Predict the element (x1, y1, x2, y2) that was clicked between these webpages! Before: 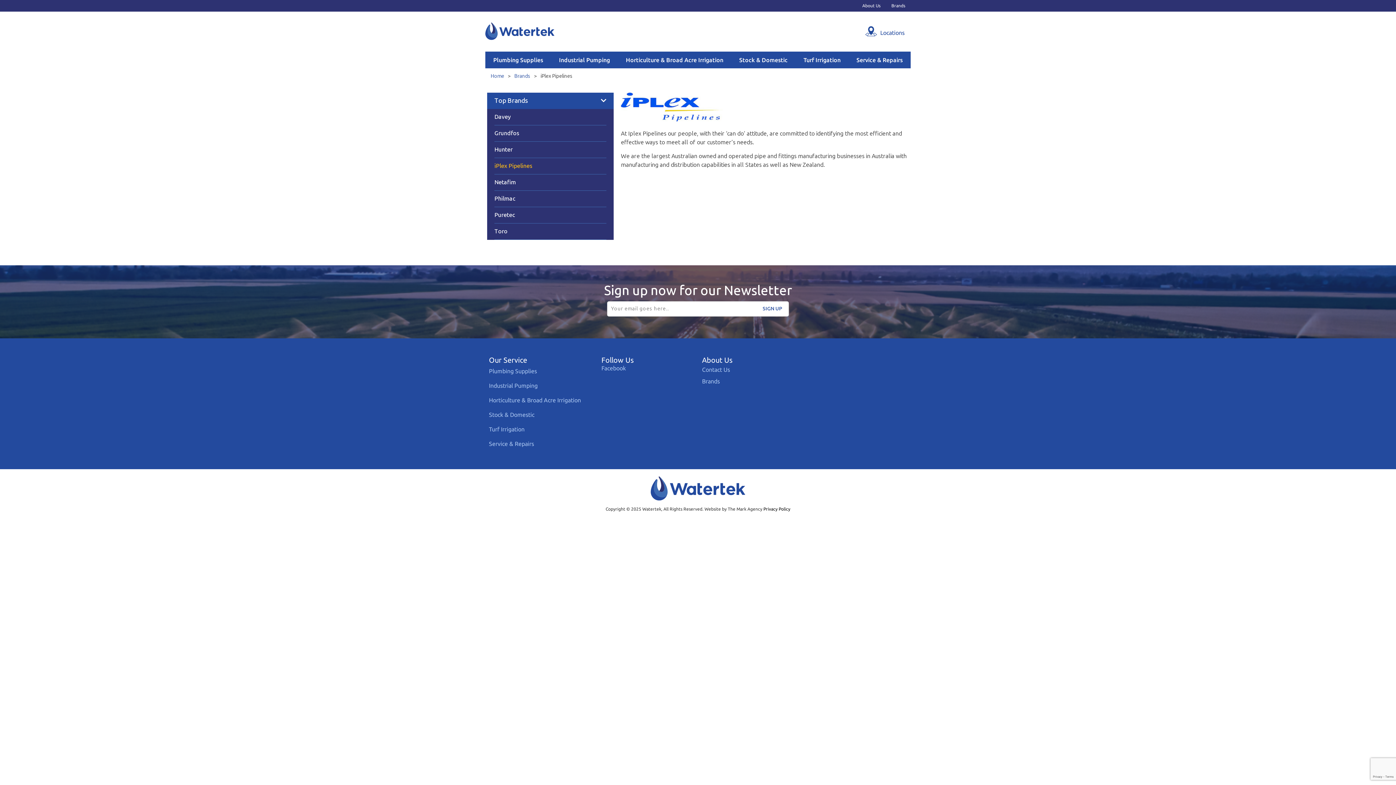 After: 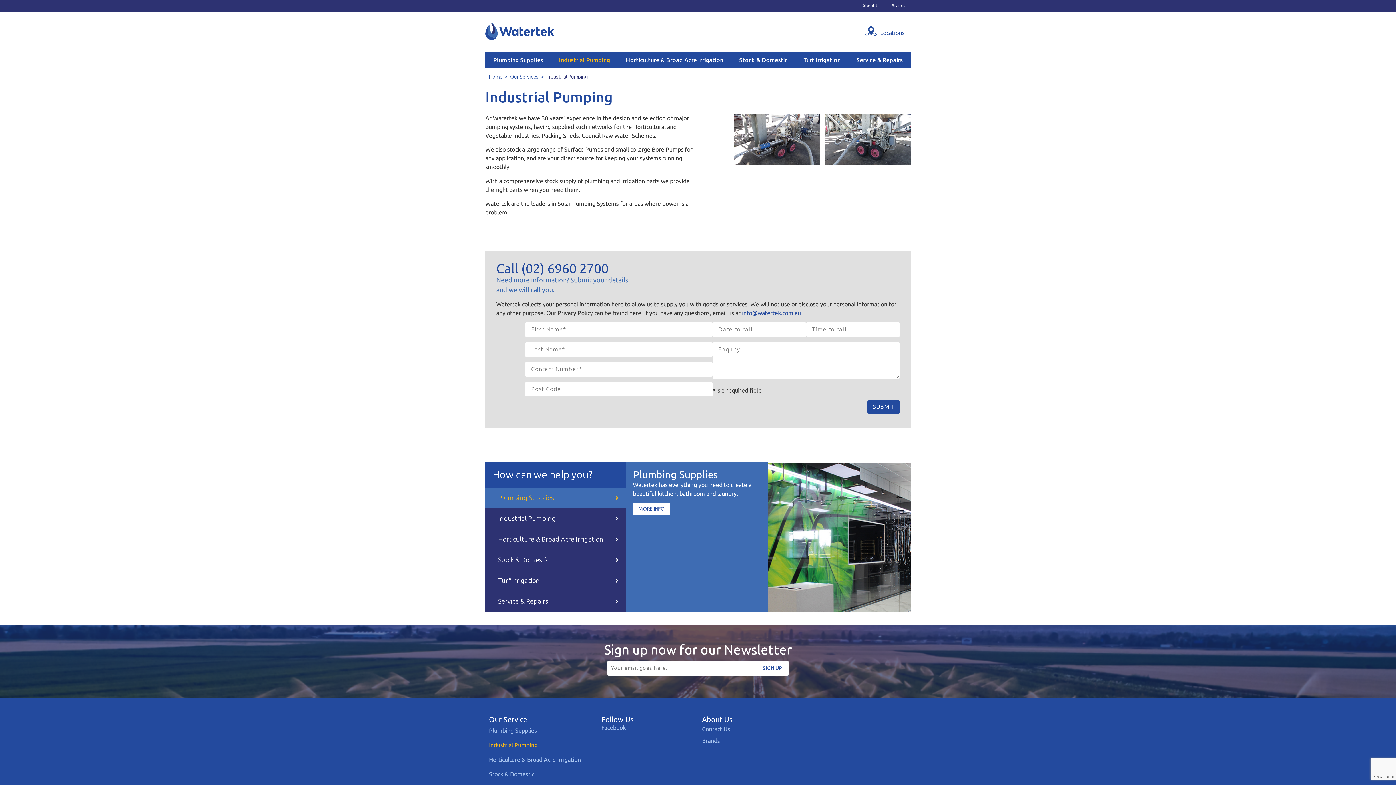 Action: bbox: (551, 51, 618, 68) label: Industrial Pumping